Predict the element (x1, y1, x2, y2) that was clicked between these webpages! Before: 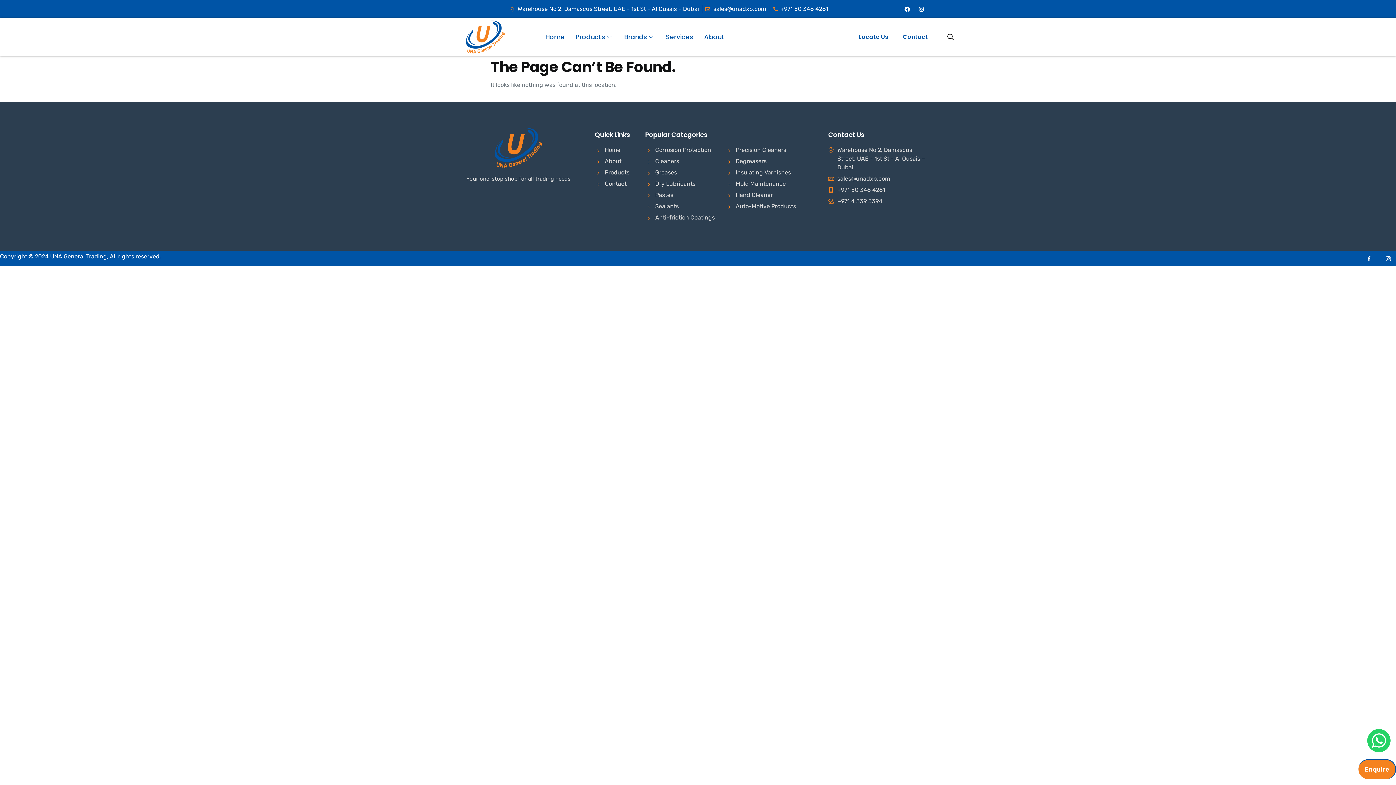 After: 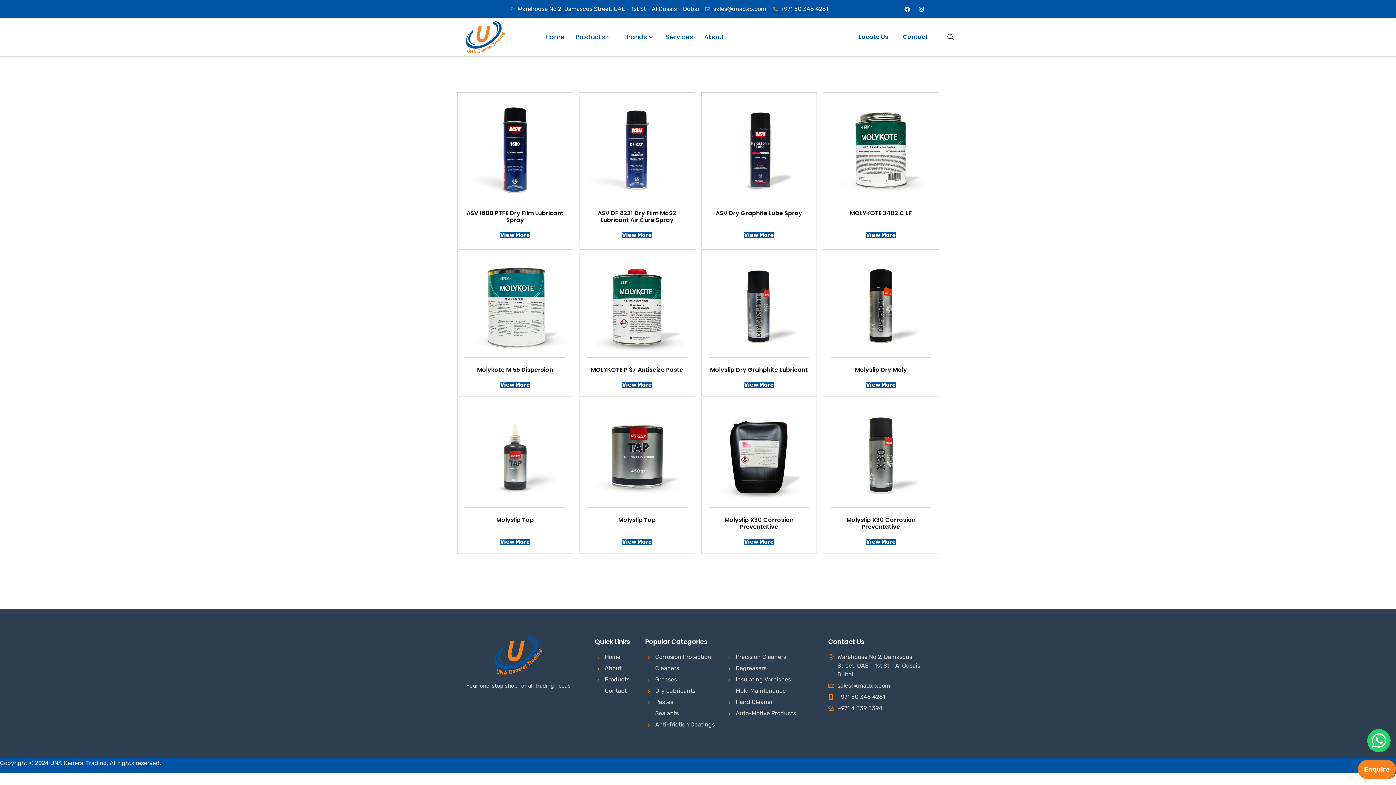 Action: label: Sealants bbox: (645, 202, 719, 211)